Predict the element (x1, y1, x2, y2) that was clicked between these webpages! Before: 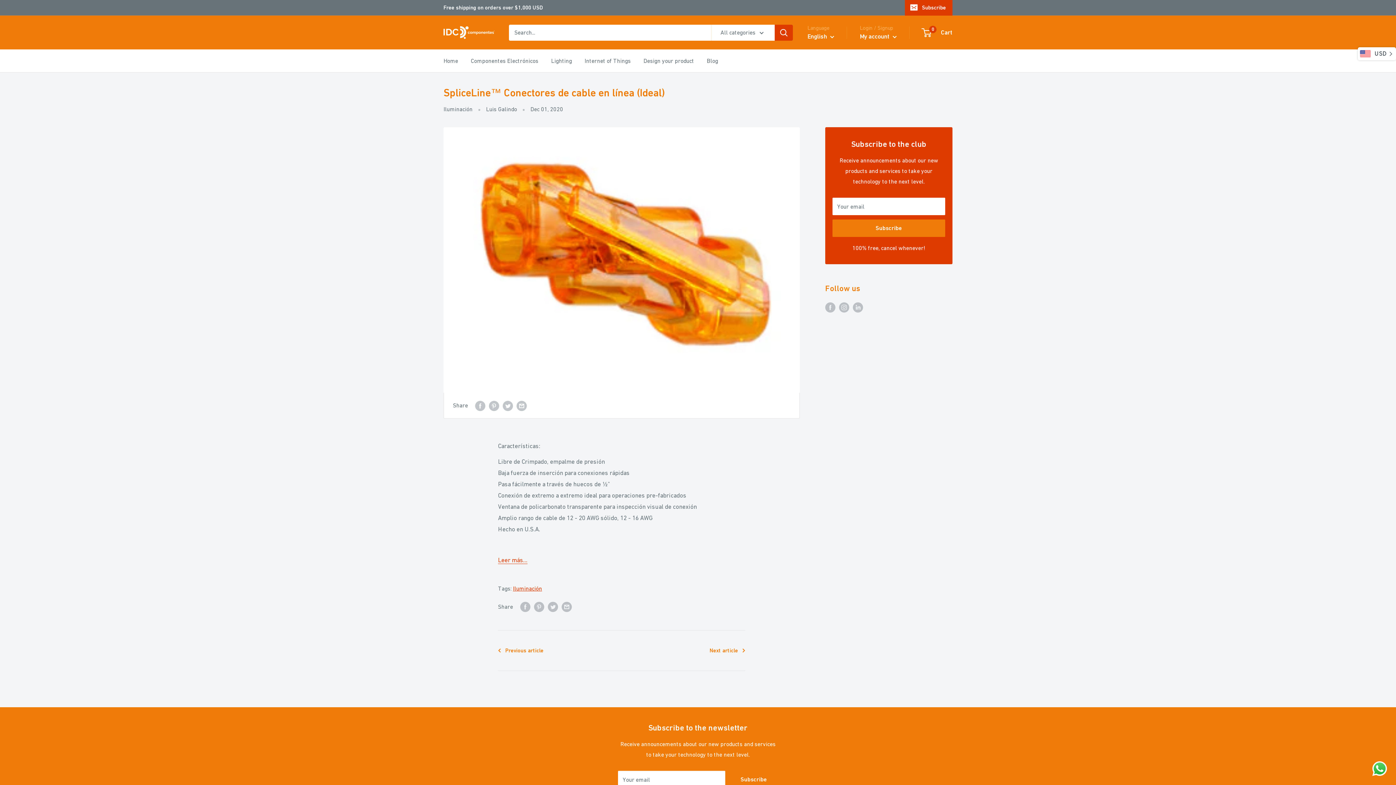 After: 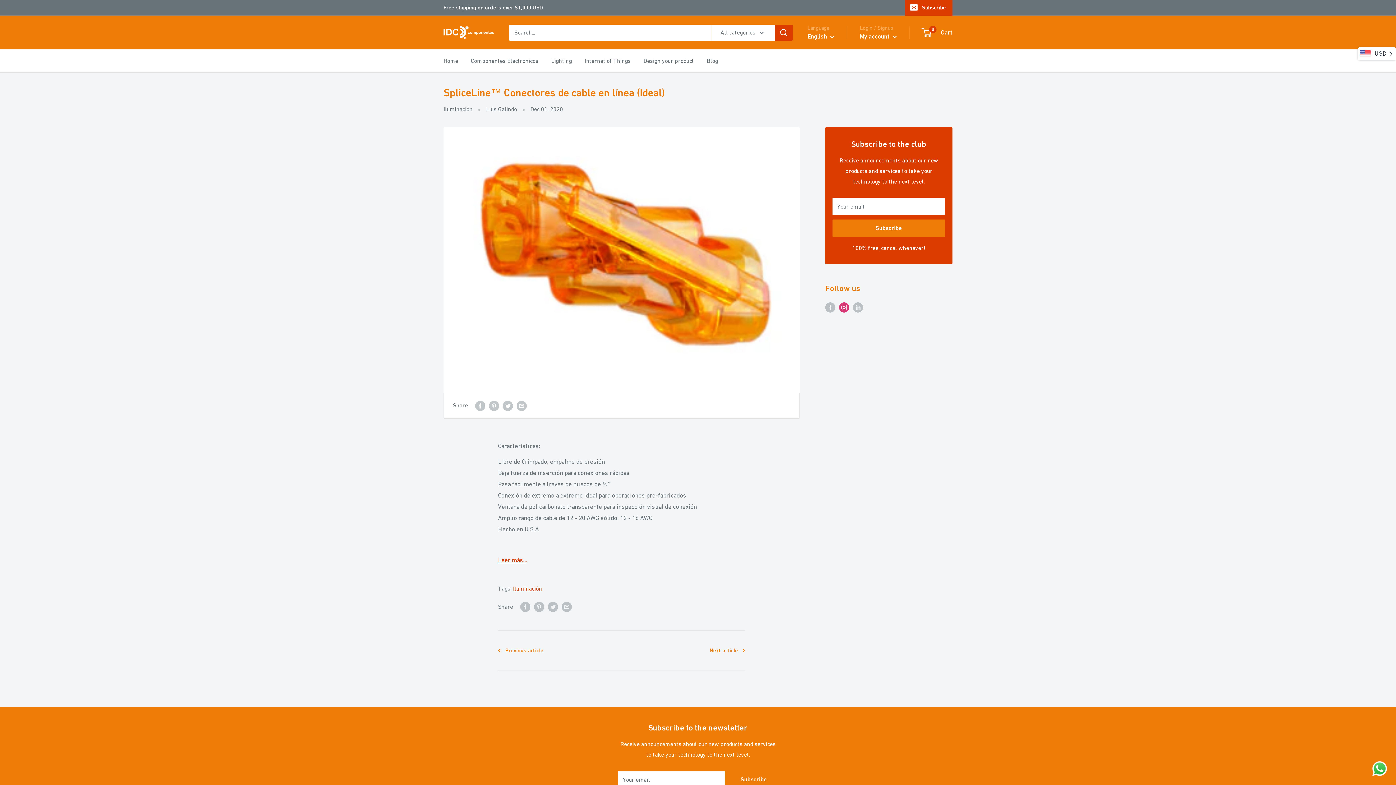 Action: label: Síguenos en Instagram bbox: (839, 301, 849, 312)